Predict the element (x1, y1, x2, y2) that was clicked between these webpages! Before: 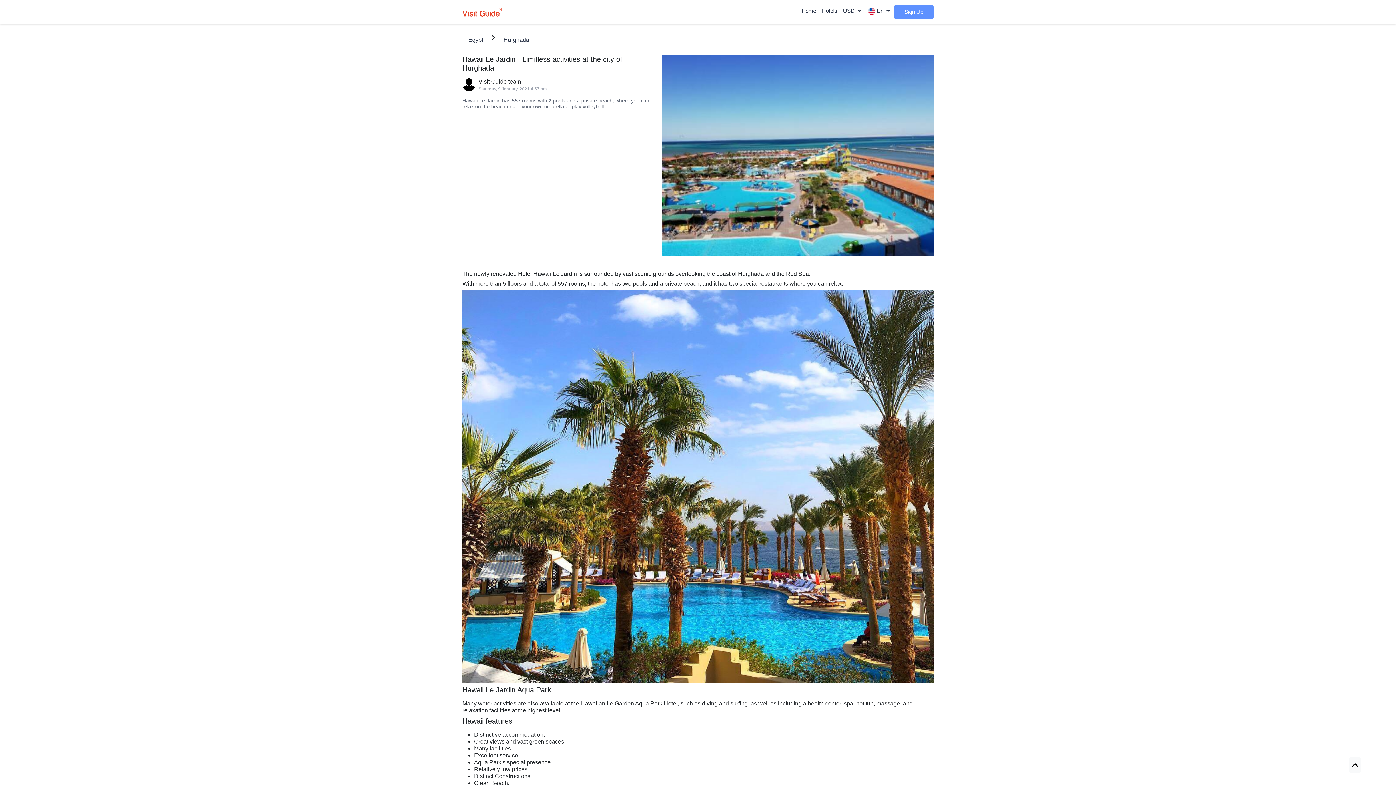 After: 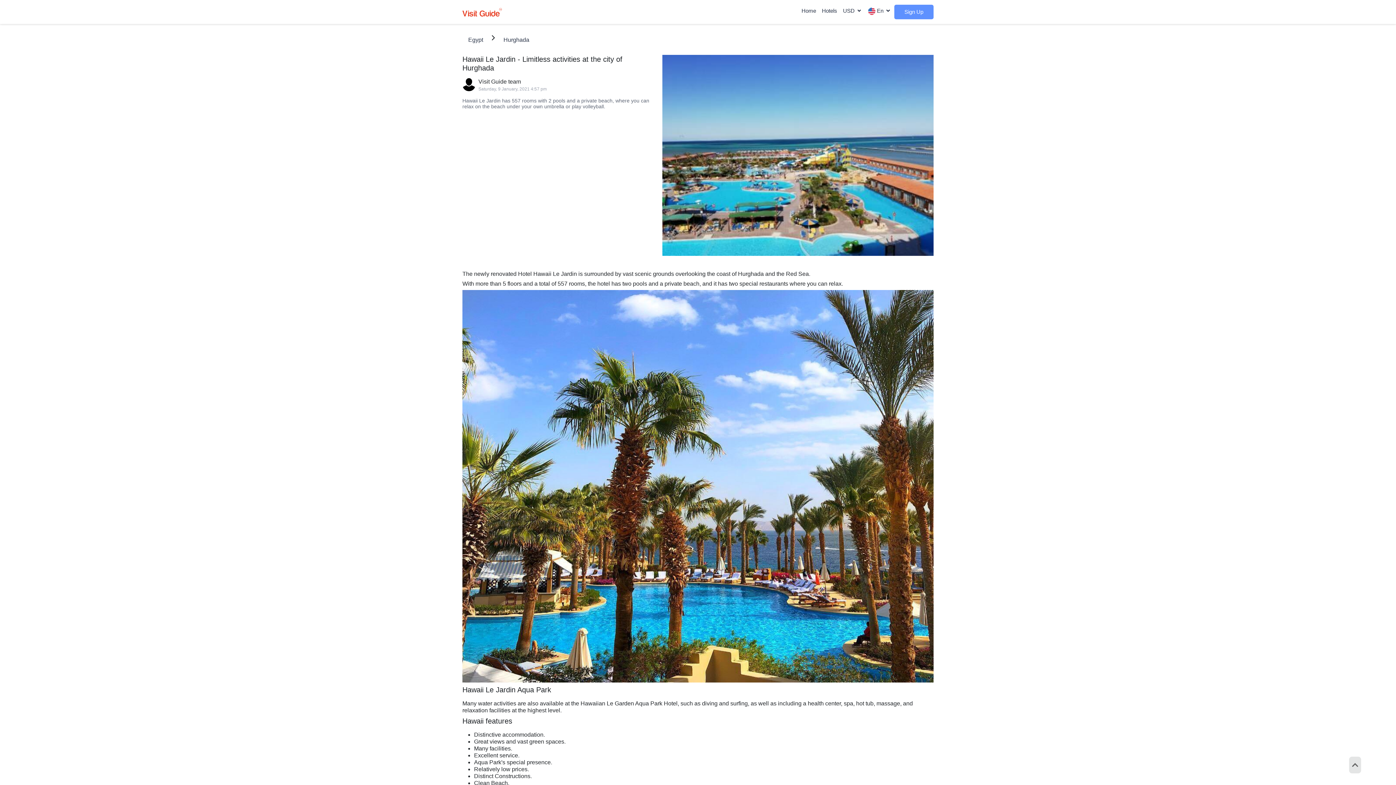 Action: bbox: (1349, 757, 1361, 773)